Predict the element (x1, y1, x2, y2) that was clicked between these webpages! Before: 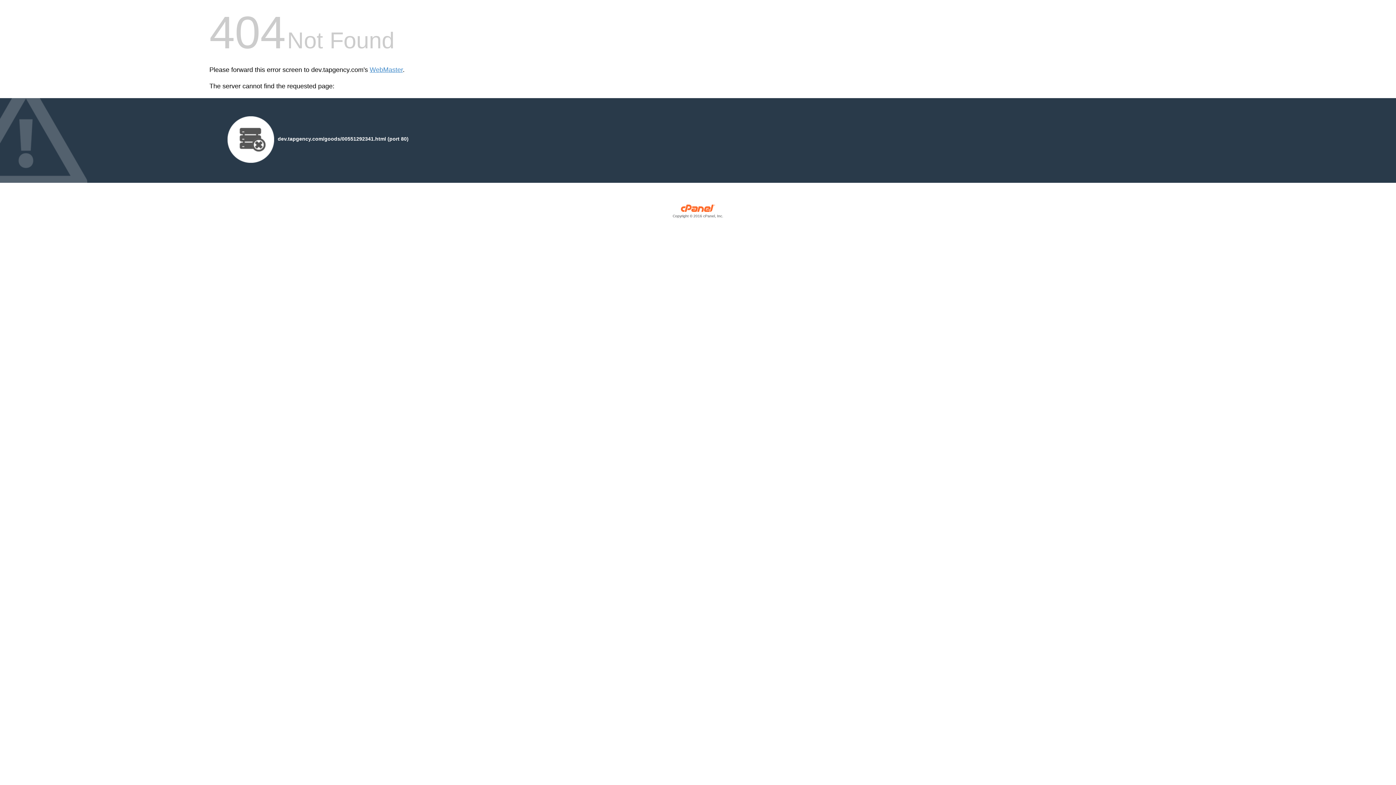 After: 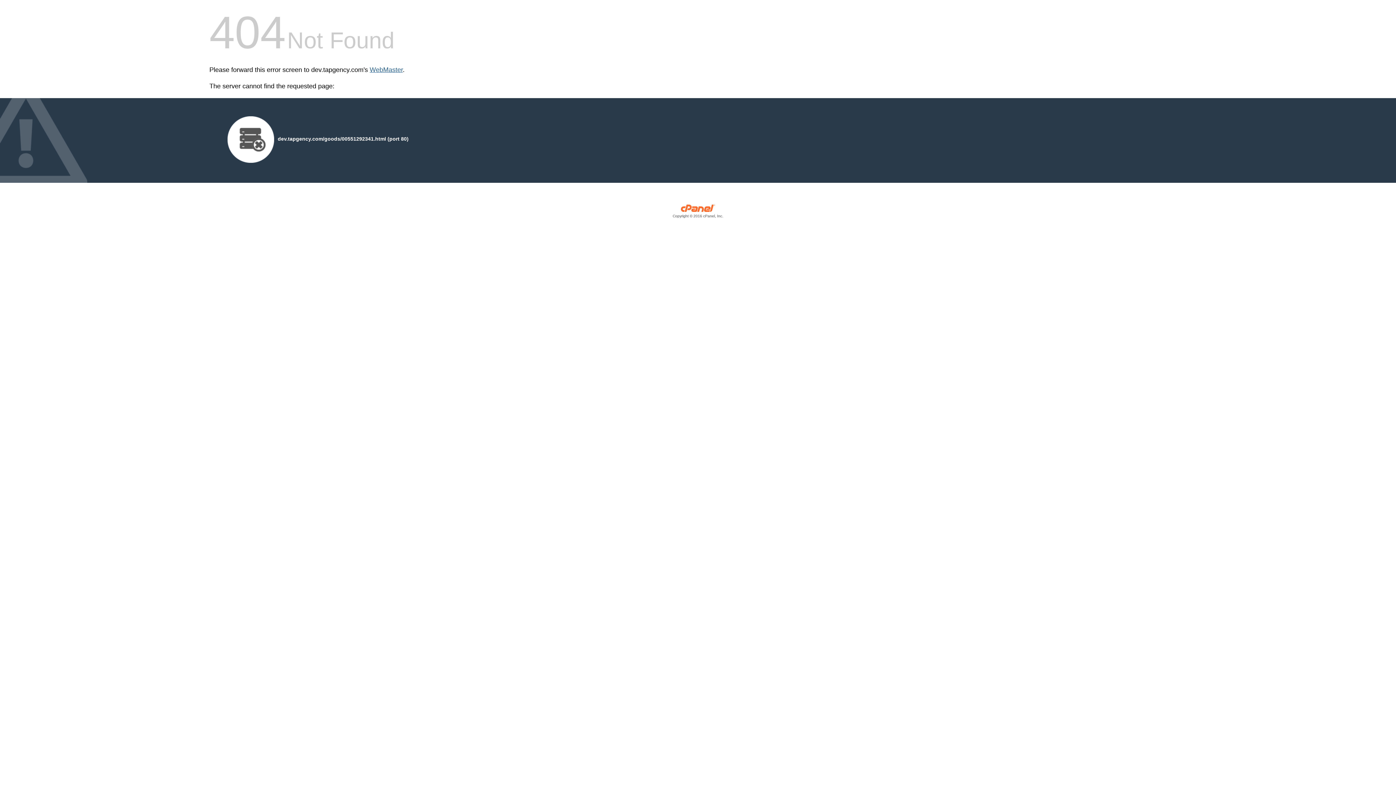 Action: label: WebMaster bbox: (369, 66, 402, 73)